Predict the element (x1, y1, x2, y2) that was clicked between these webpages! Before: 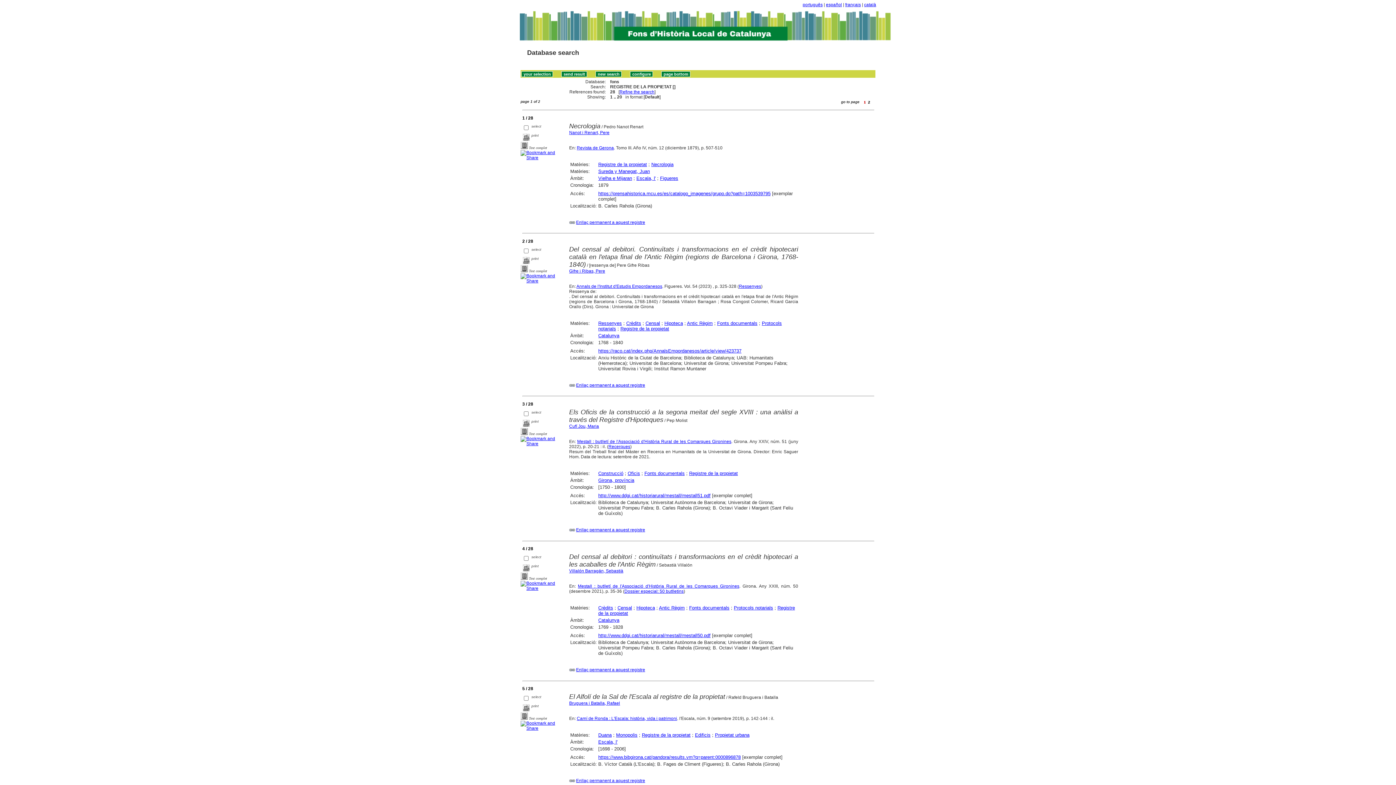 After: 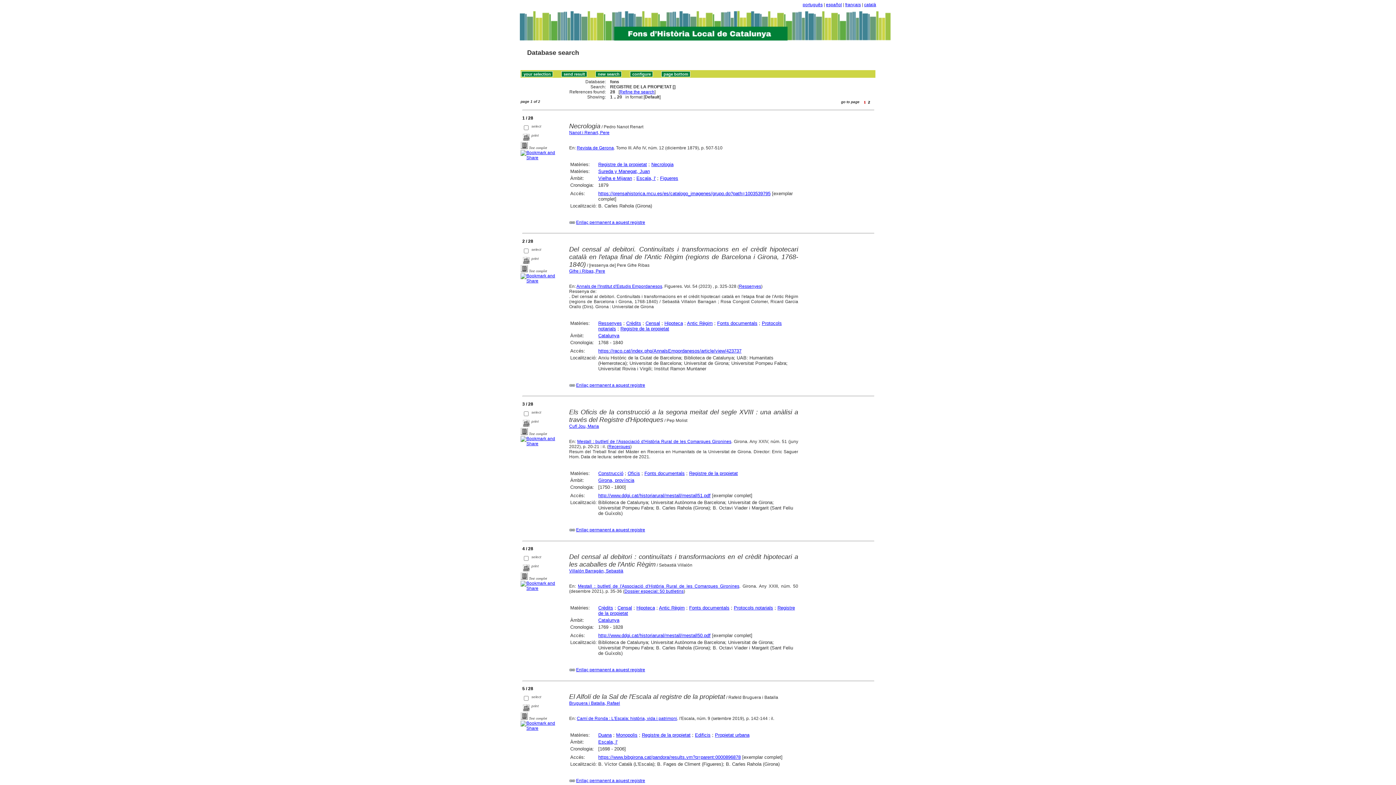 Action: bbox: (642, 732, 690, 738) label: Registre de la propietat